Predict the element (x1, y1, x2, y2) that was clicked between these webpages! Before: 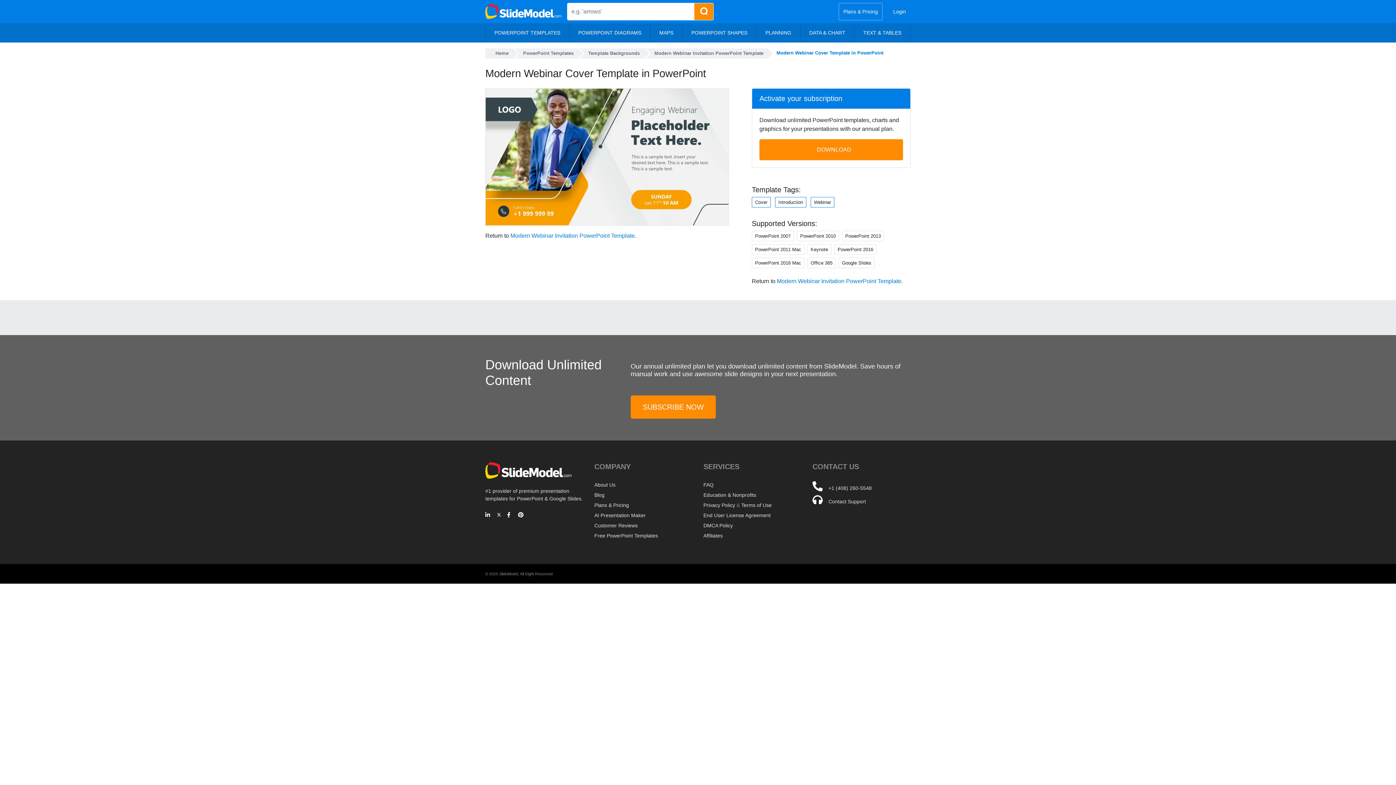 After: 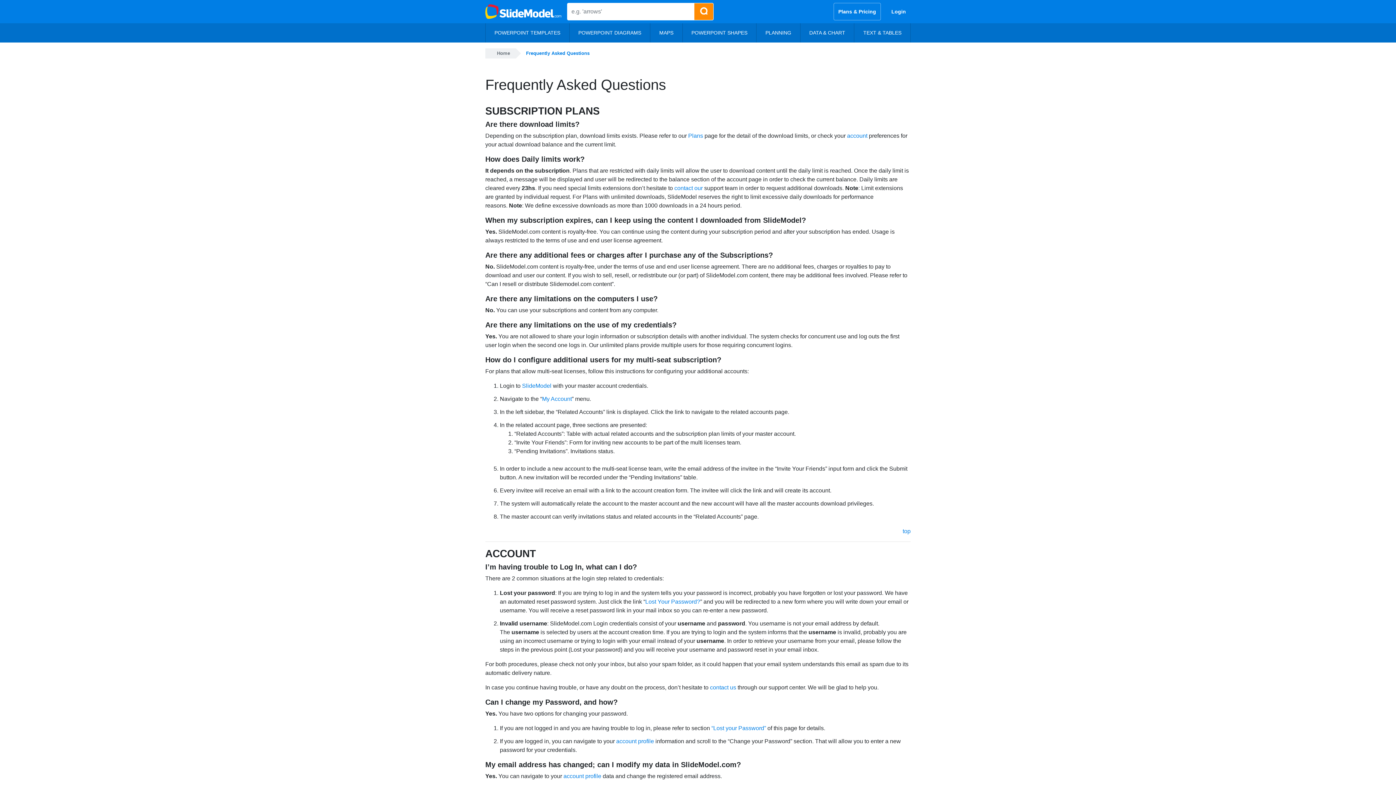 Action: label: FAQ bbox: (703, 482, 713, 488)